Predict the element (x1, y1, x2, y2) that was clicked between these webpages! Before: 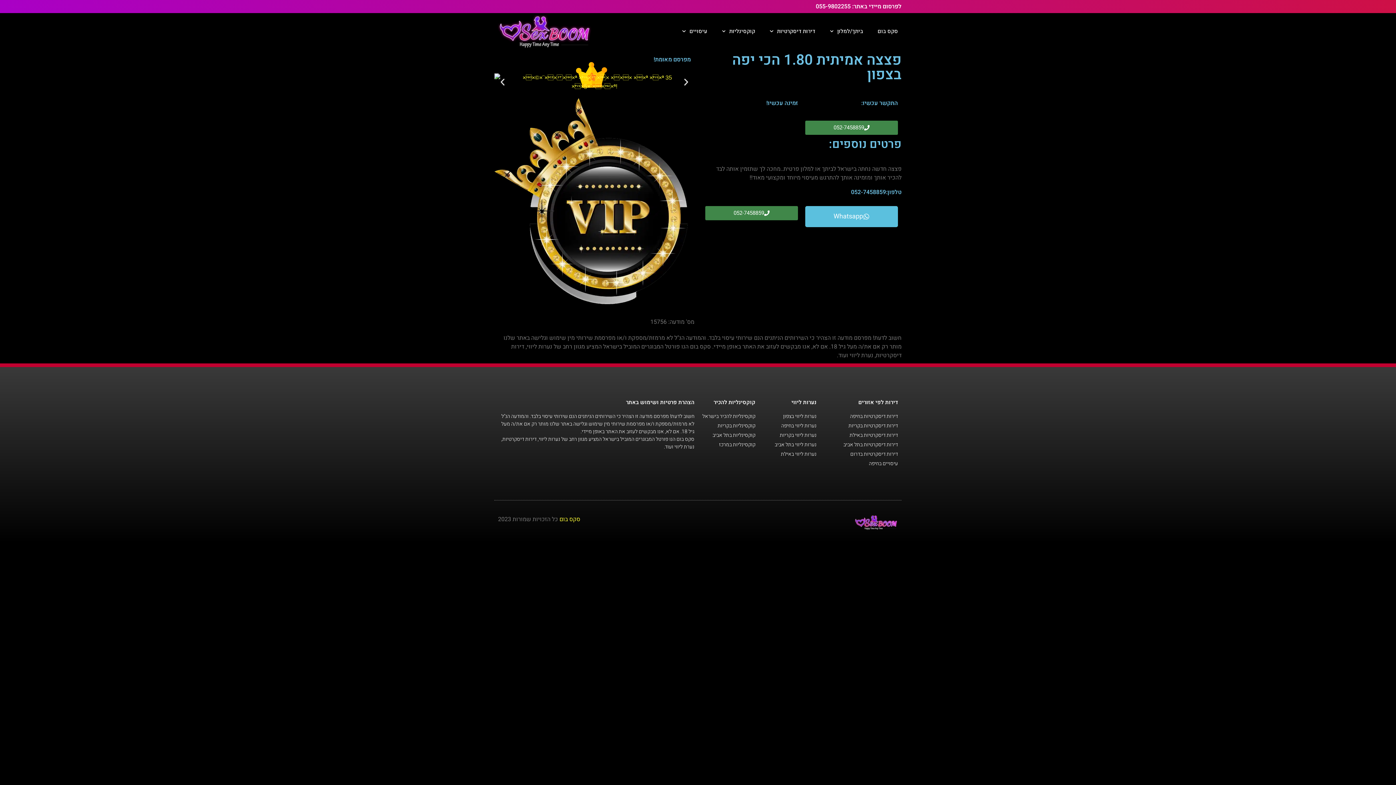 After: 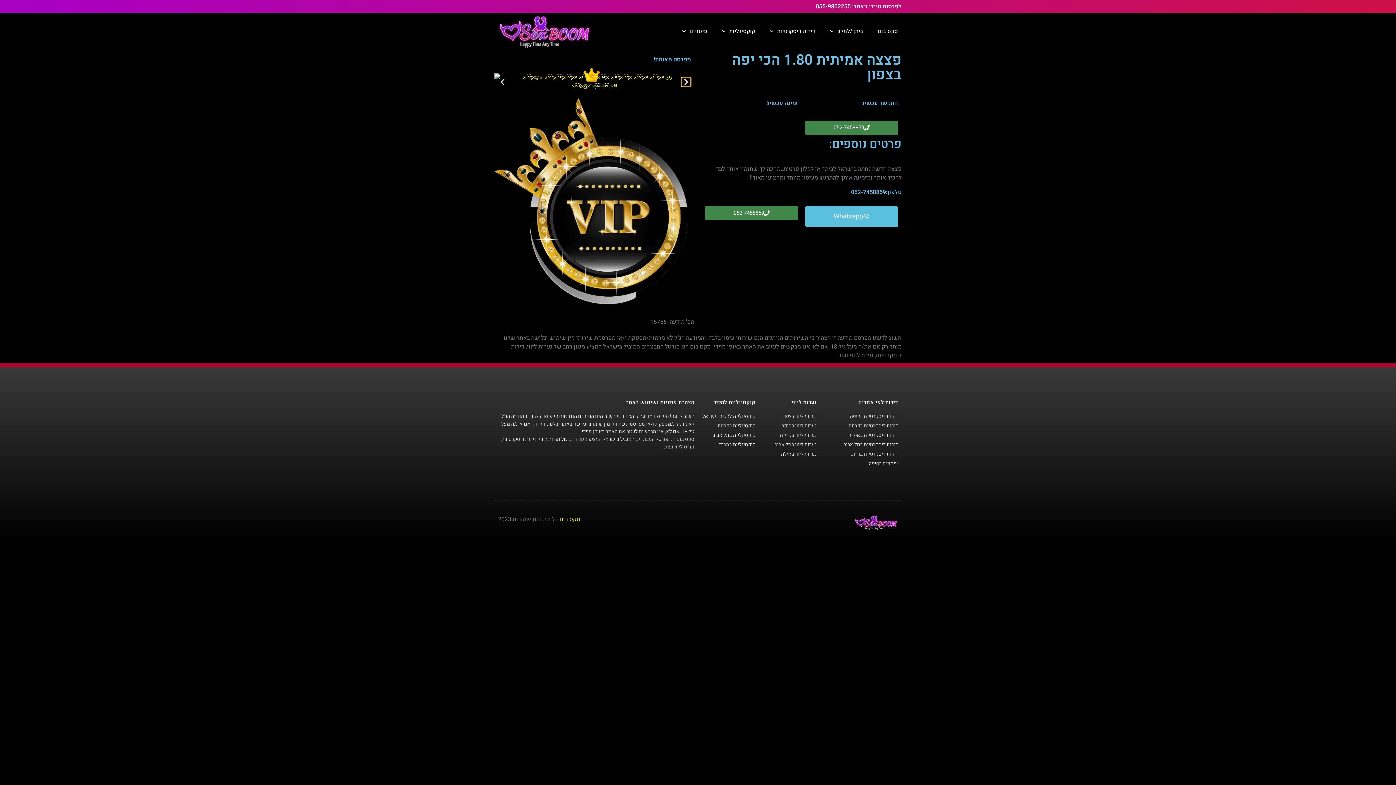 Action: label: שקופית הבאה bbox: (681, 77, 690, 86)